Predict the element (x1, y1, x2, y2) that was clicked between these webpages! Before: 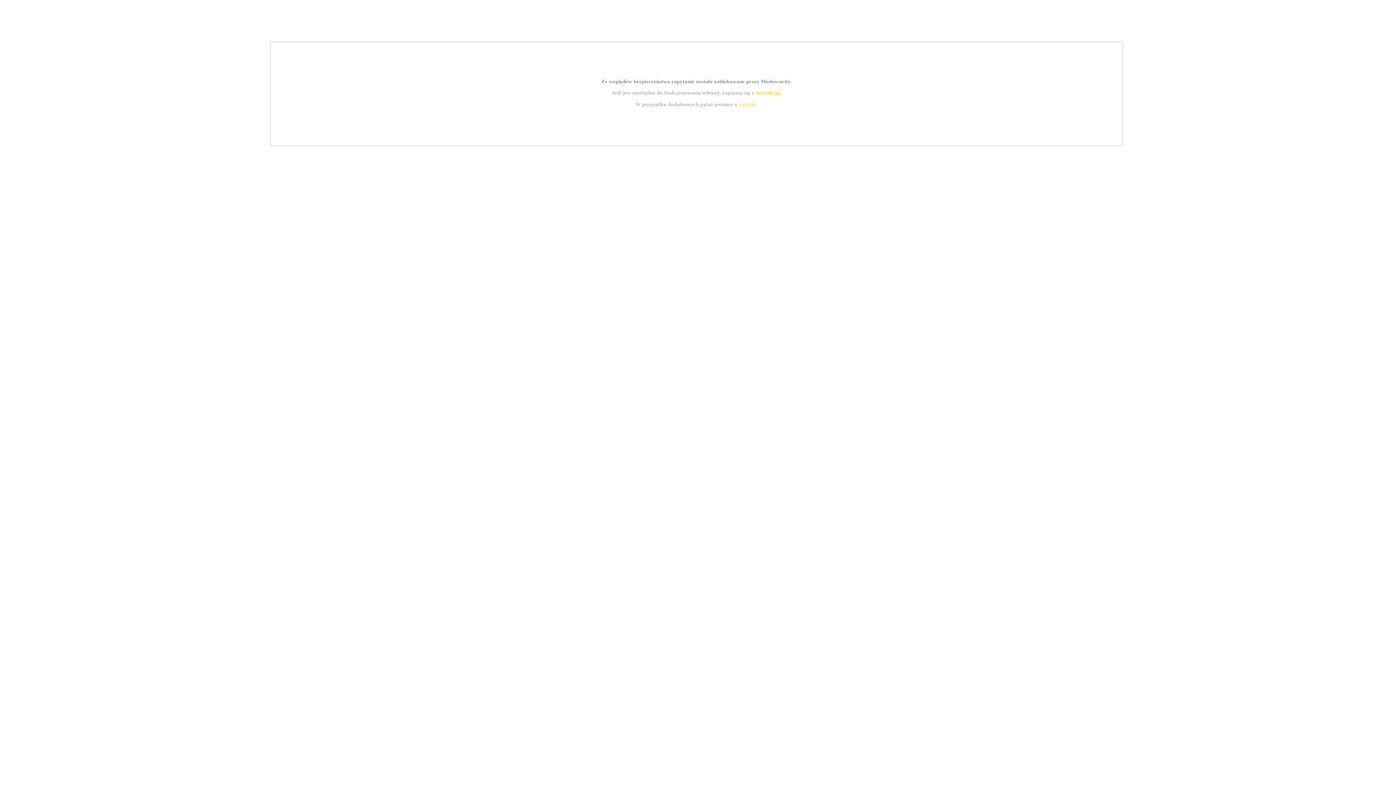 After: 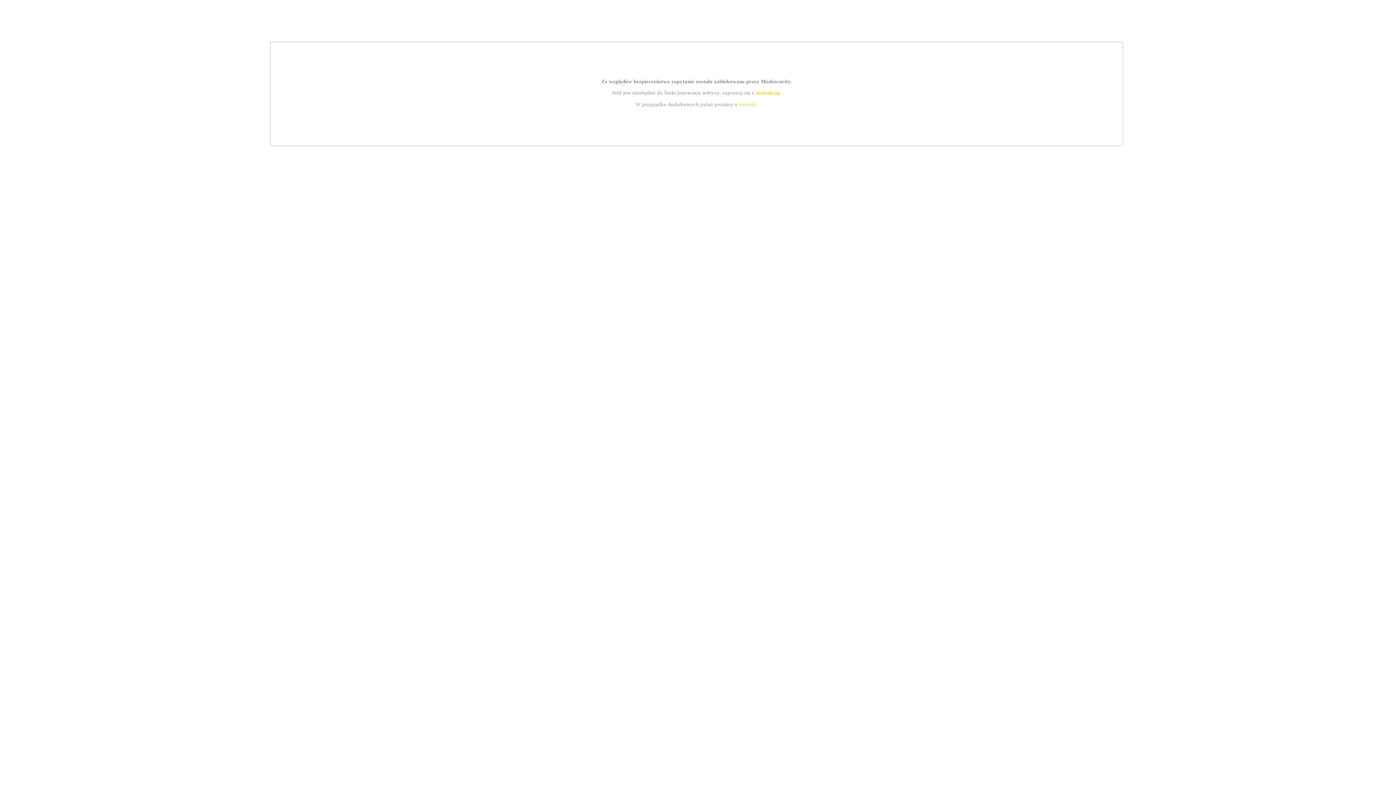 Action: bbox: (755, 89, 779, 95) label: instrukcją